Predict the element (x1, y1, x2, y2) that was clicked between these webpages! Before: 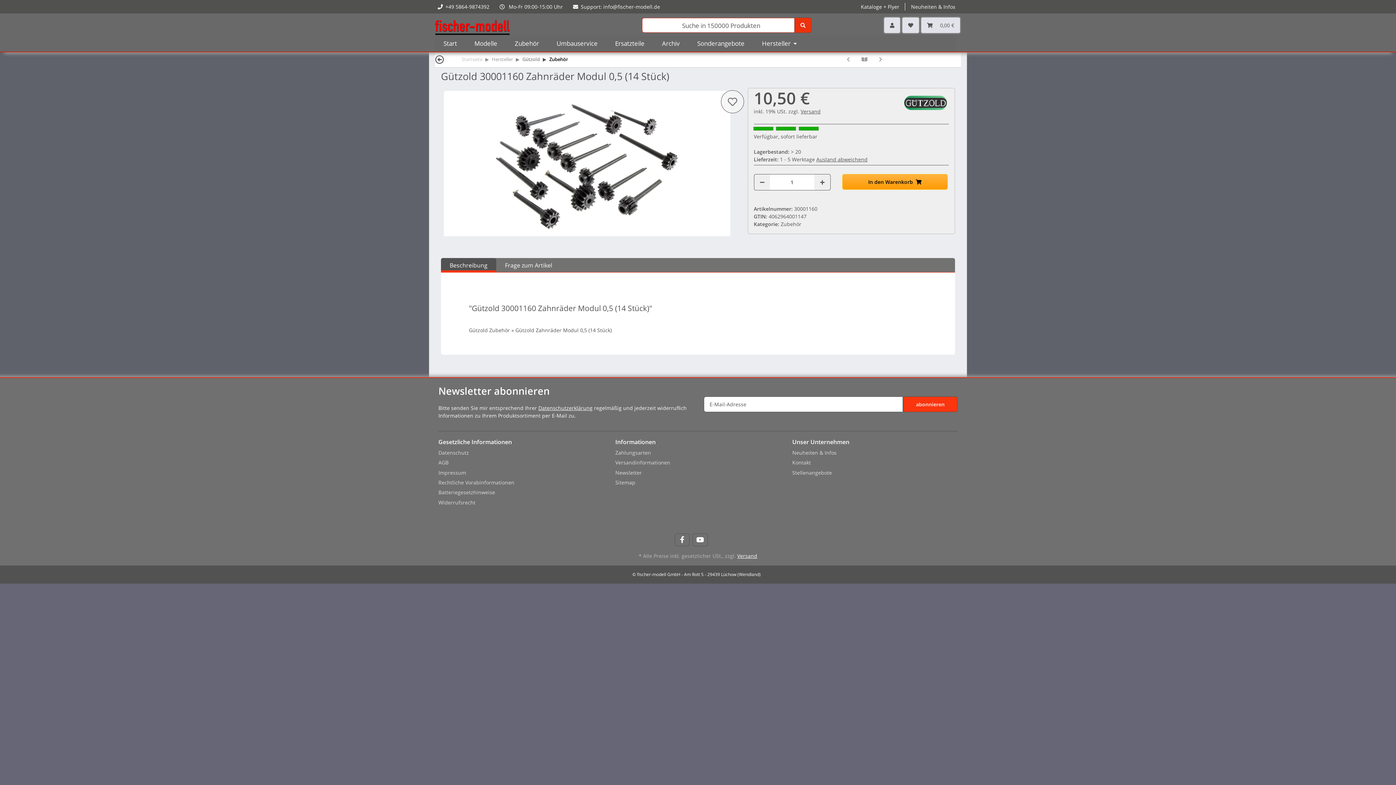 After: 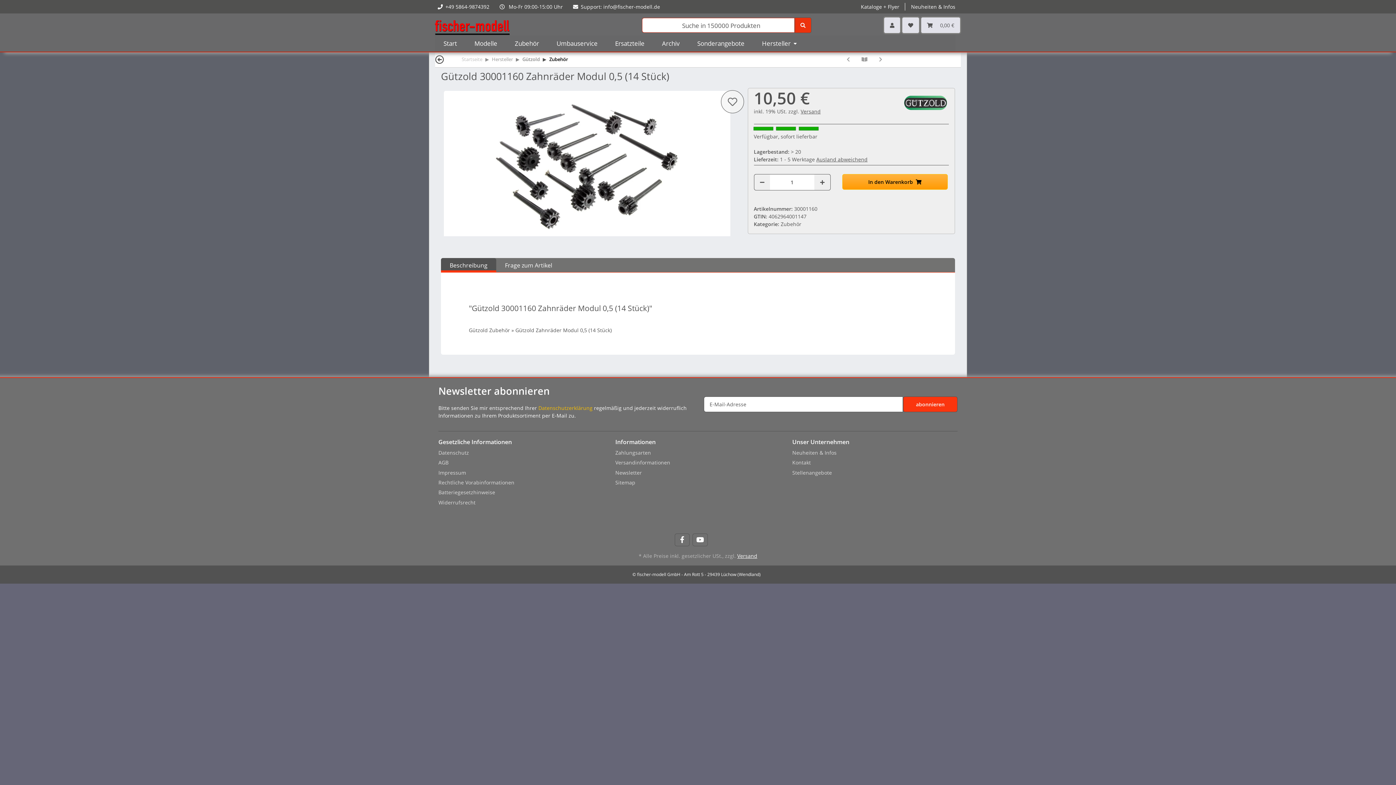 Action: bbox: (538, 404, 592, 411) label: Datenschutzerklärung